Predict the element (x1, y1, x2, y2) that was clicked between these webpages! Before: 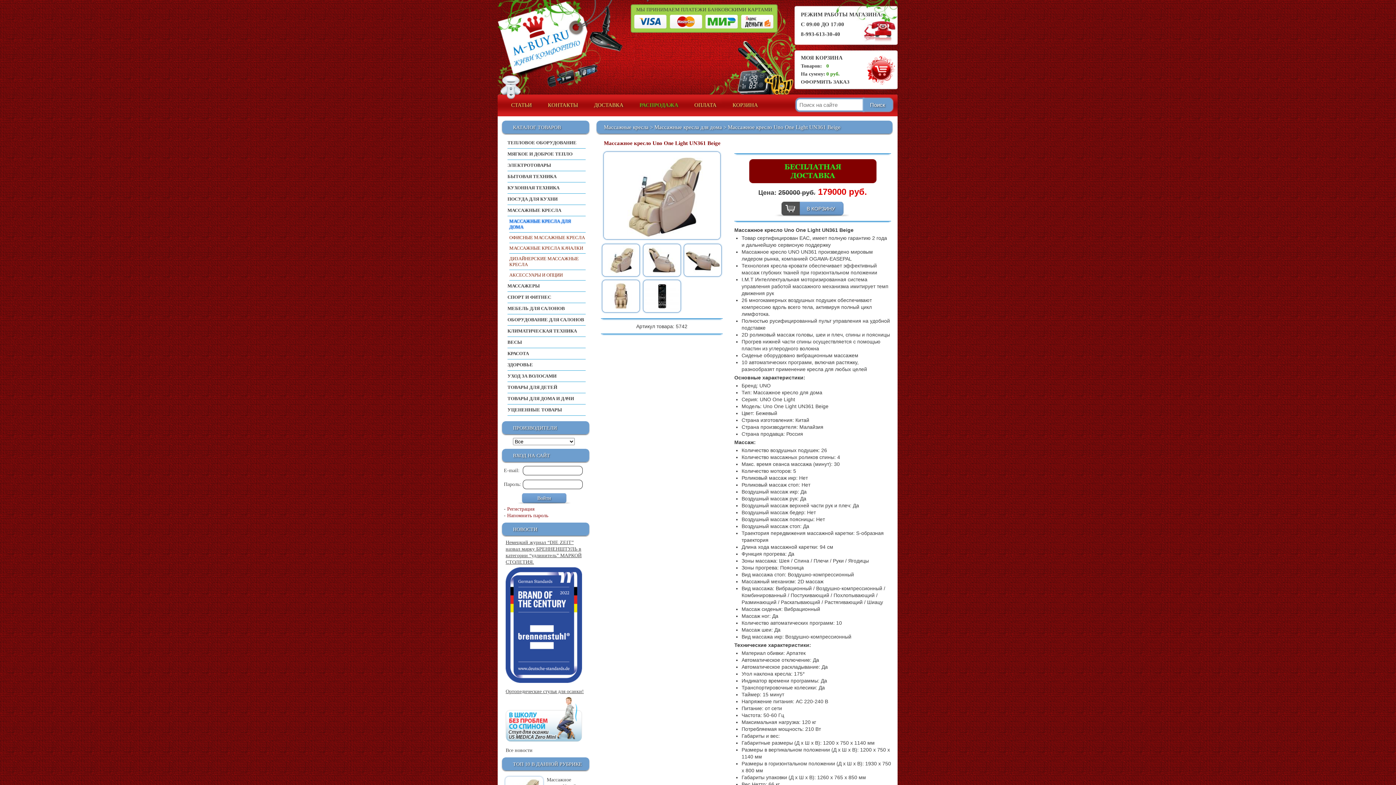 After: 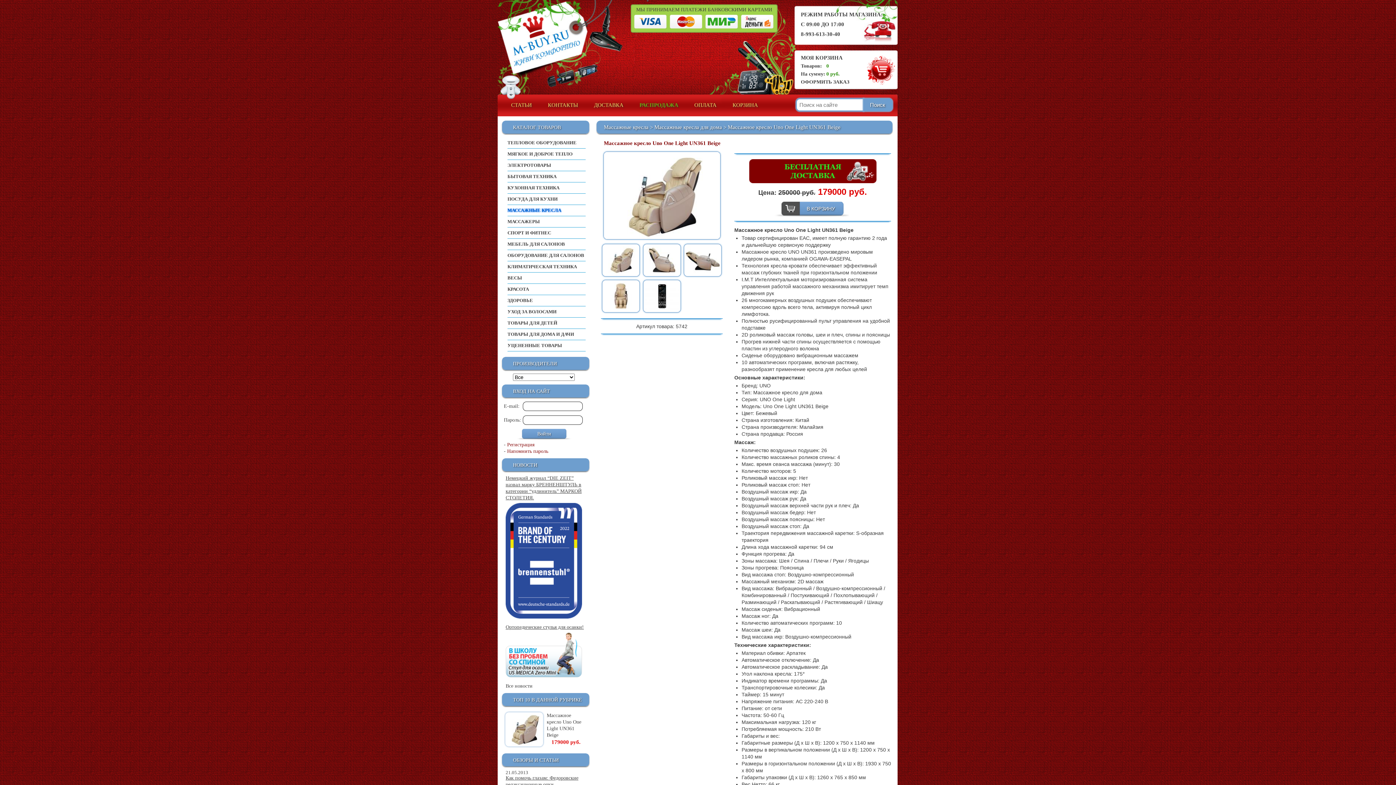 Action: bbox: (507, 205, 585, 216) label: МАССАЖНЫЕ КРЕСЛА